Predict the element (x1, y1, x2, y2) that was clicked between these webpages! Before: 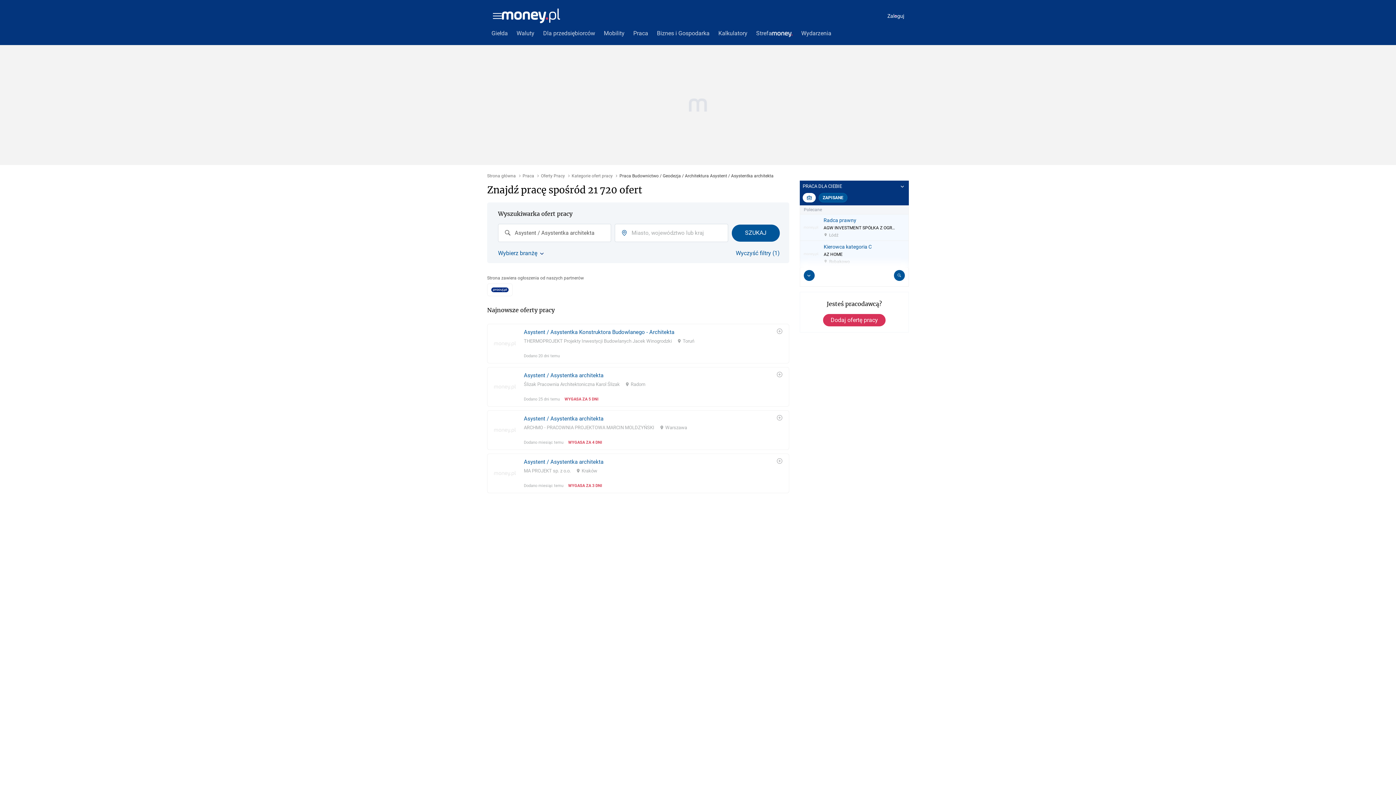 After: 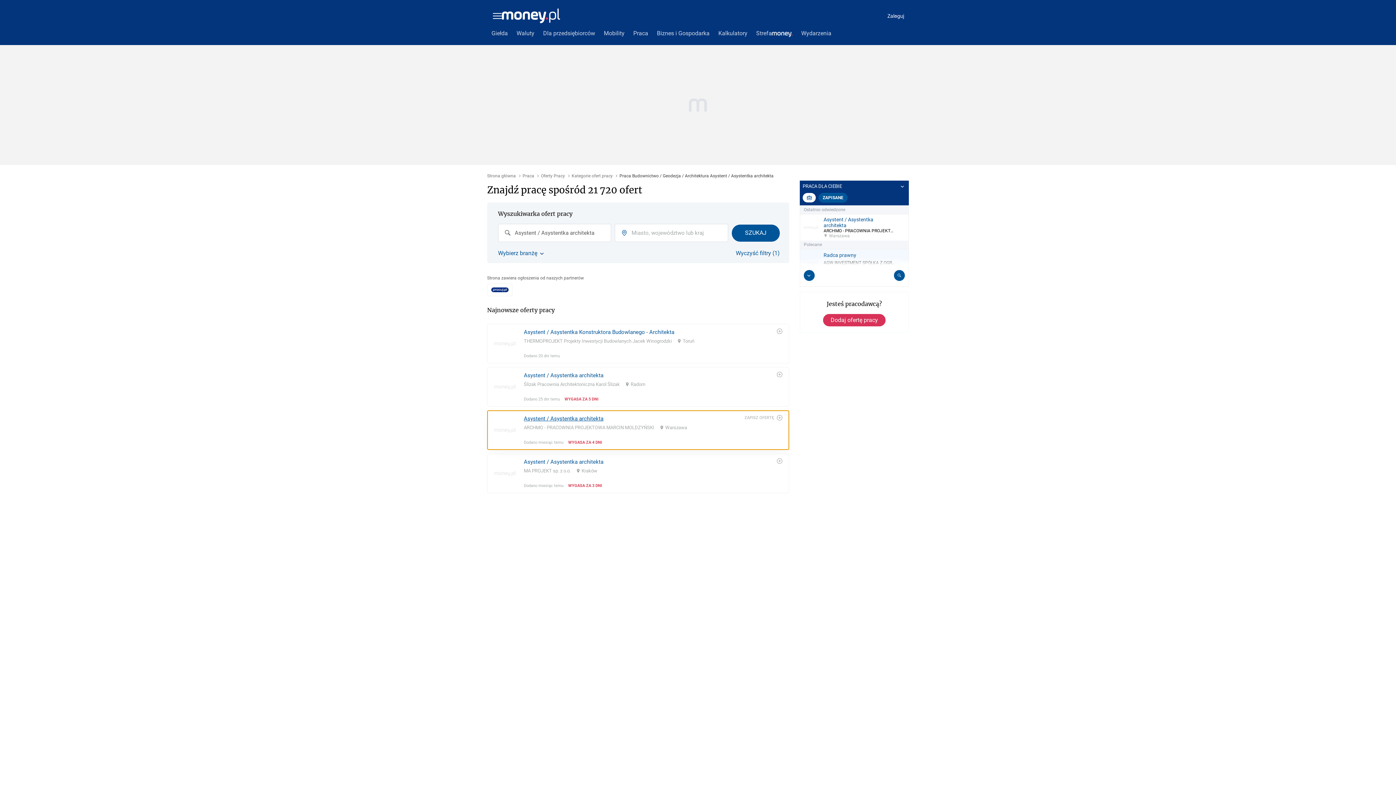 Action: label: Asystent / Asystentka architekta
ARCHMO - PRACOWNIA PROJEKTOWA MARCIN MOLDZYŃSKI
Warszawa
Dodano miesiąc temu
WYGASA ZA 4 DNI bbox: (487, 397, 789, 437)